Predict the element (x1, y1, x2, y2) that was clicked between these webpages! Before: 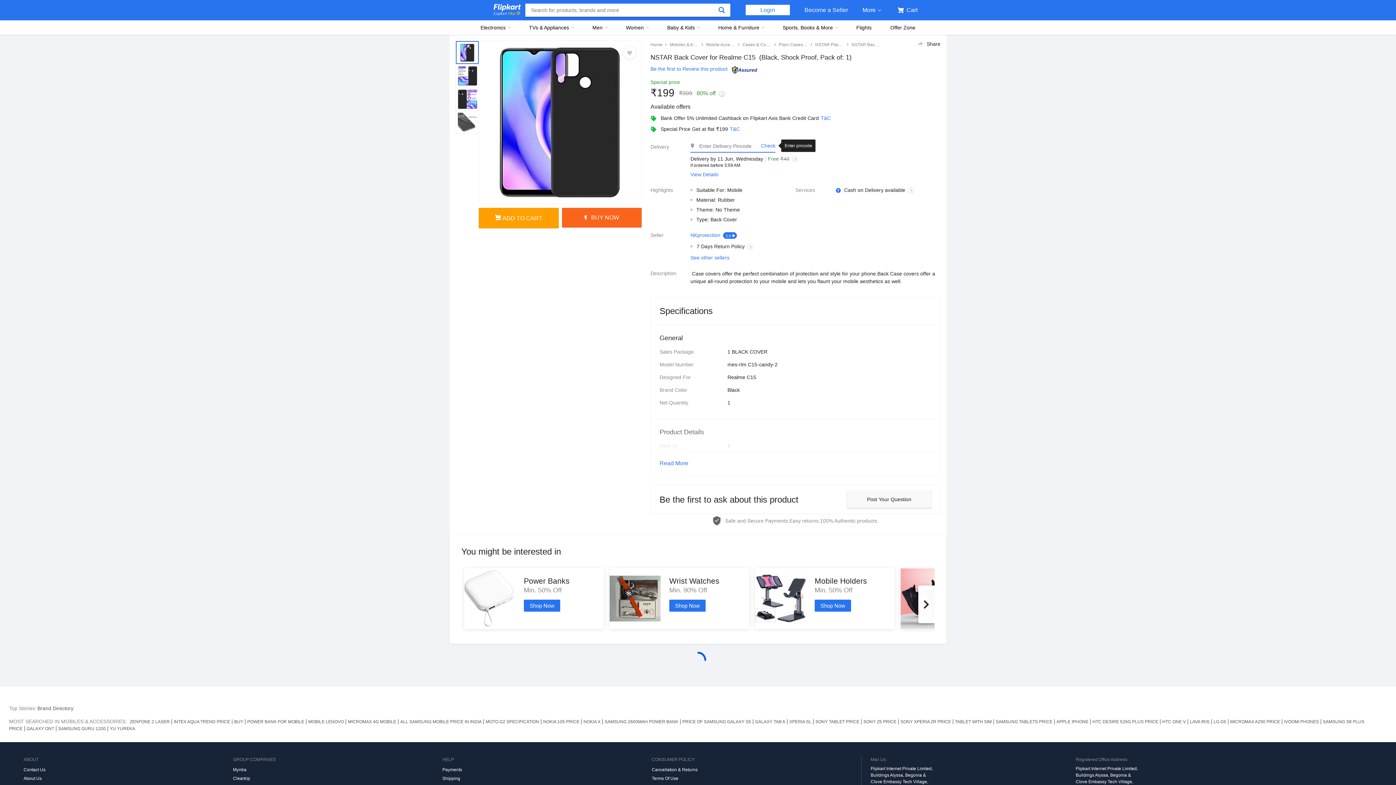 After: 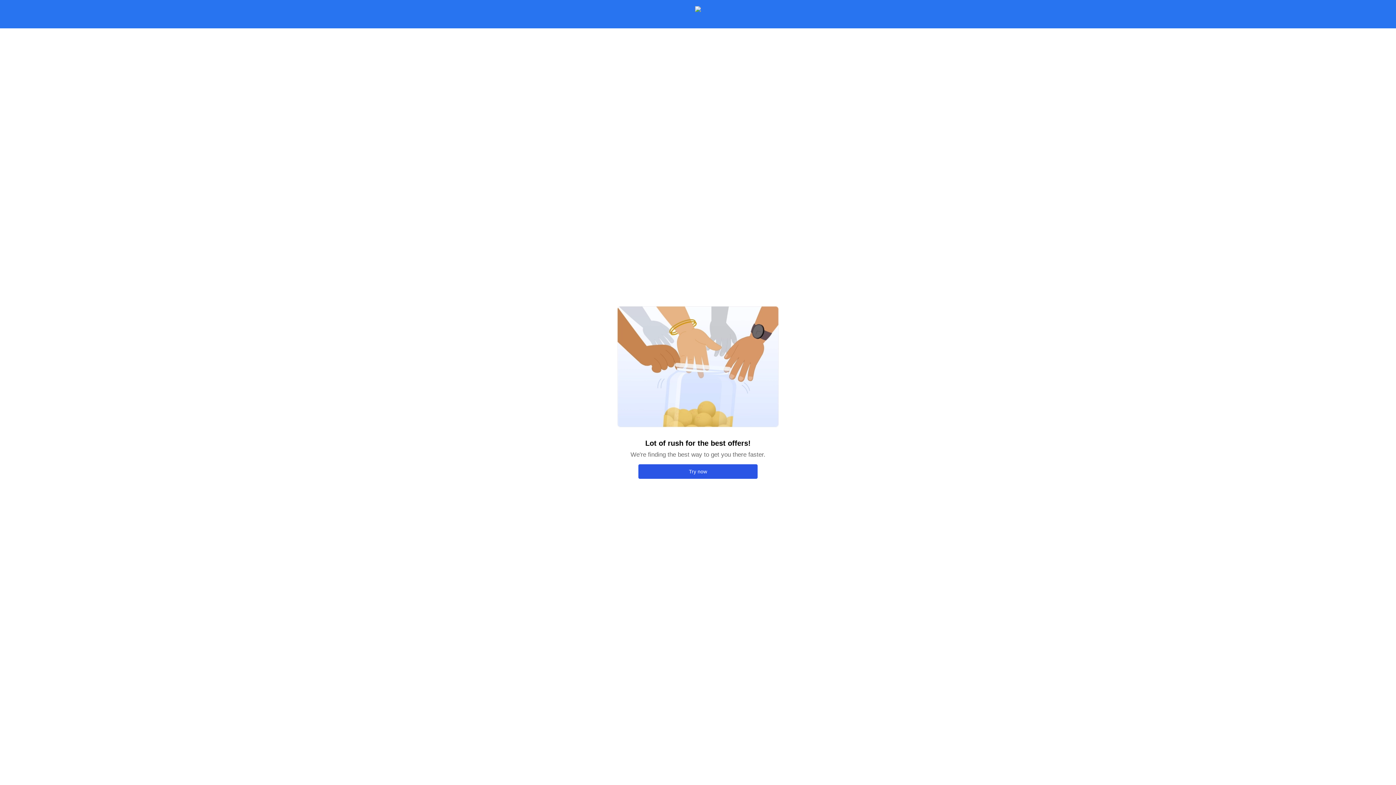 Action: label: IVOOMI PHONES bbox: (1282, 719, 1321, 724)